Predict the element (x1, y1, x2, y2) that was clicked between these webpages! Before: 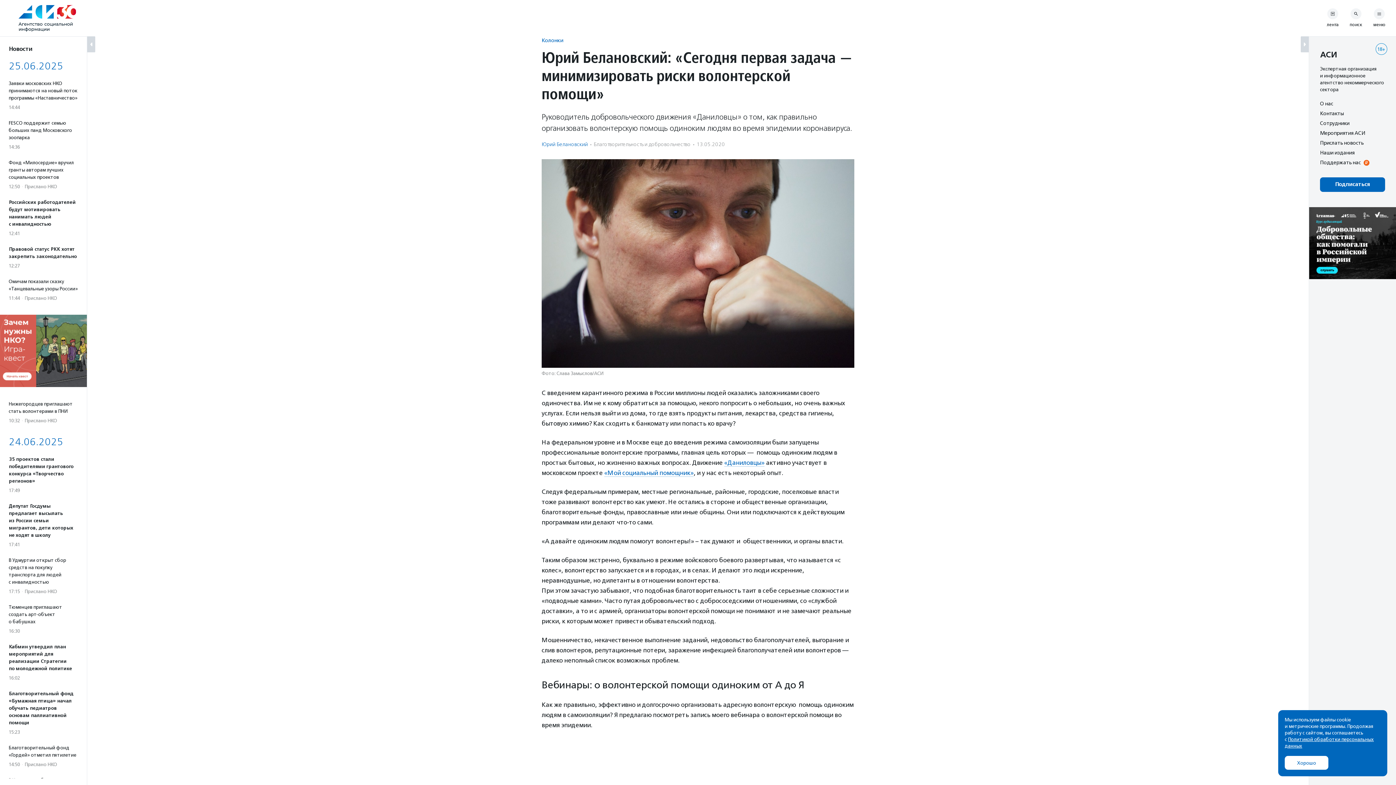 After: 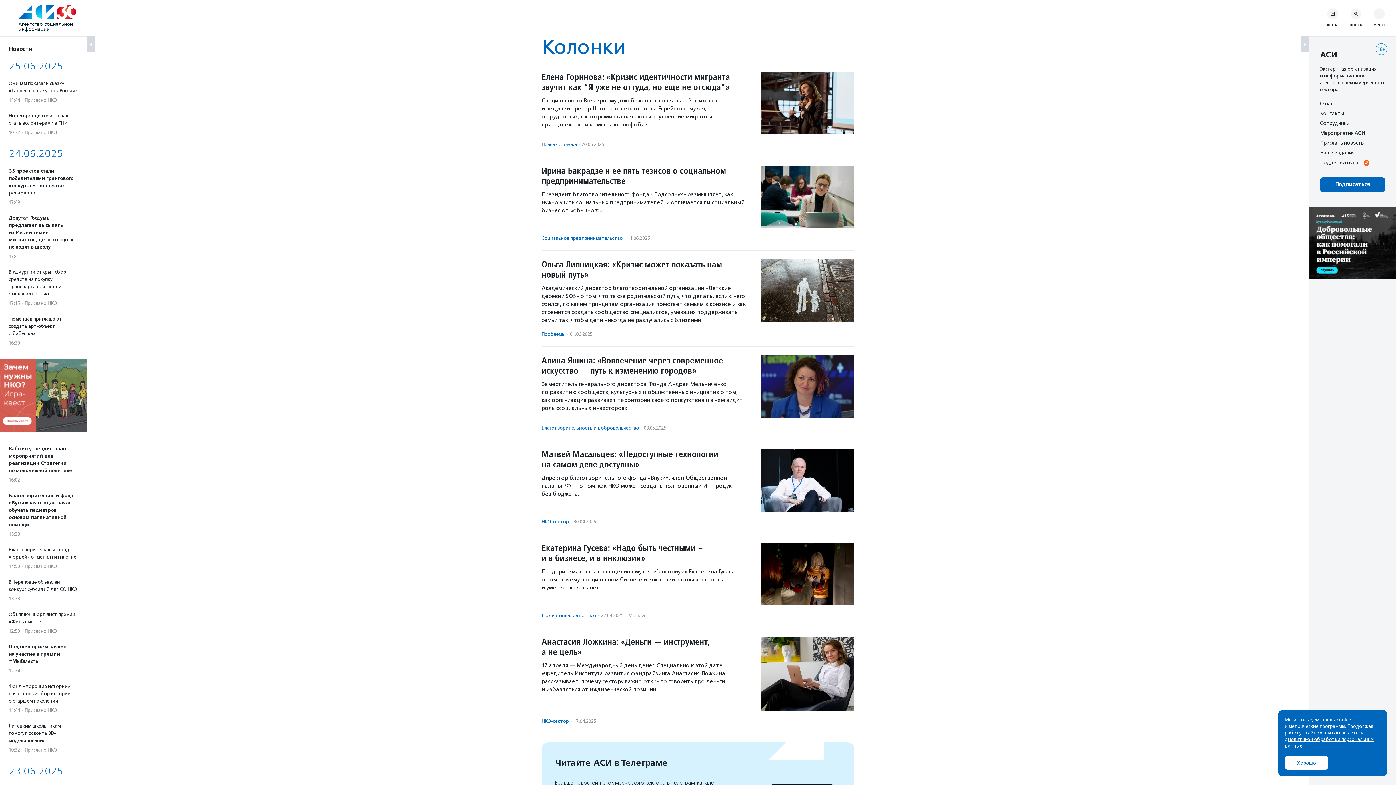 Action: label: Колонки bbox: (541, 37, 563, 43)